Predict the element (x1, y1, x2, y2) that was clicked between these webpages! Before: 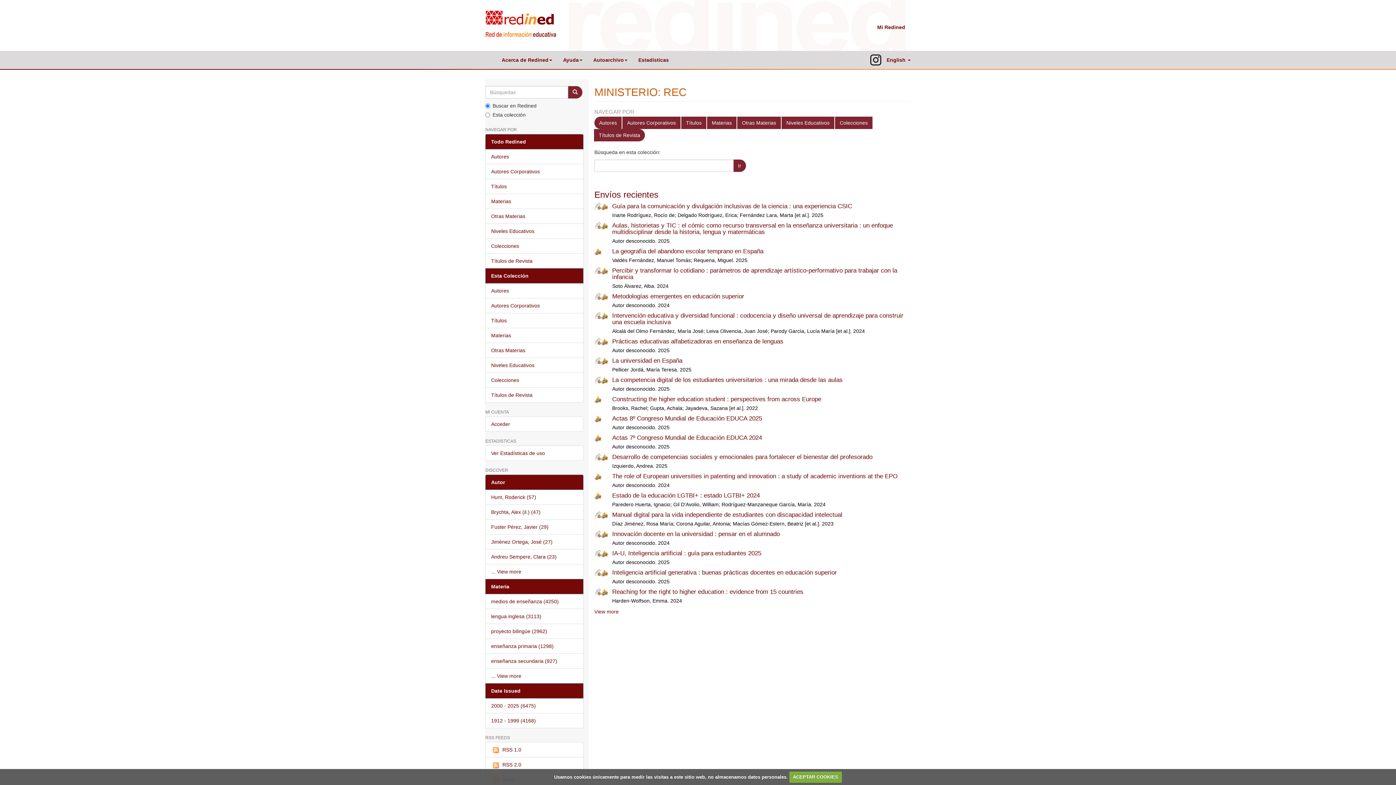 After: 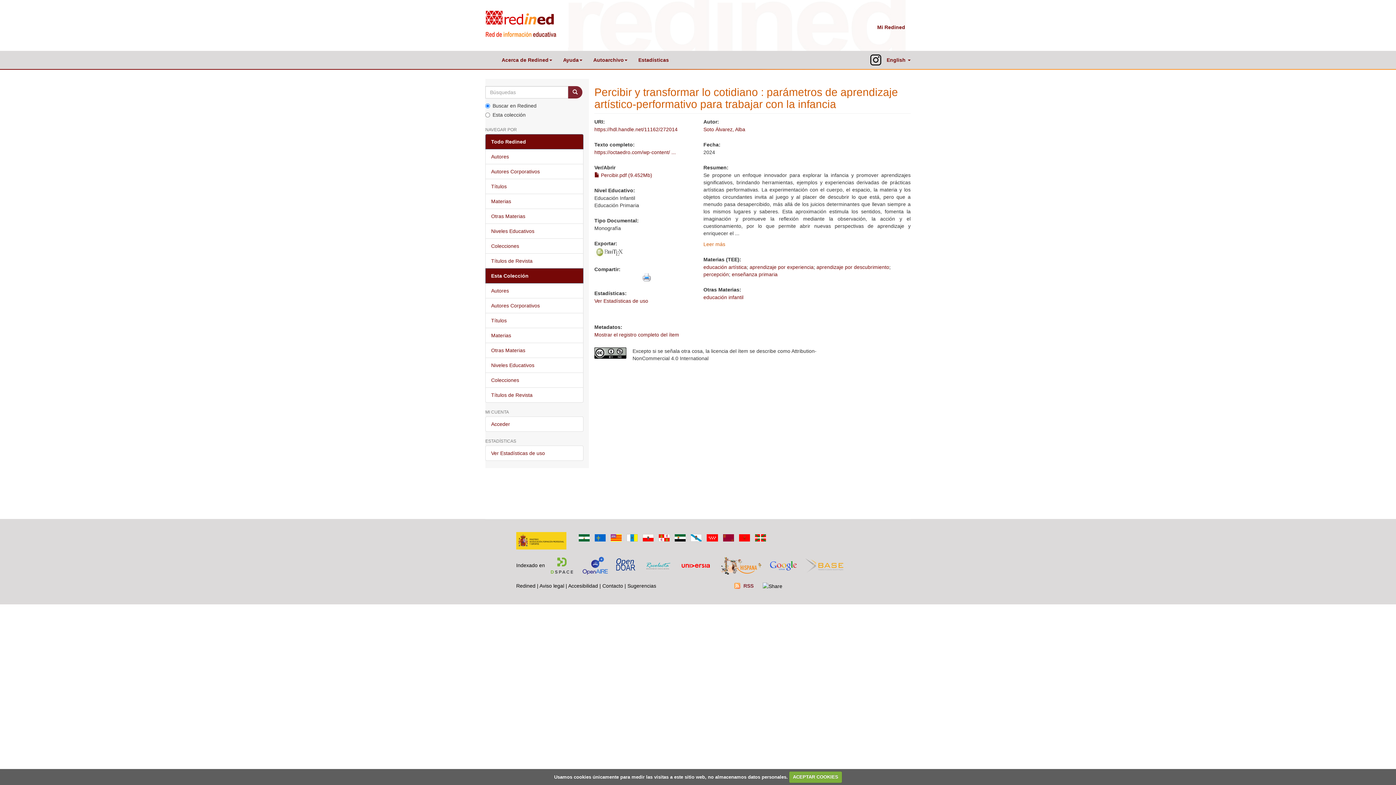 Action: label: Percibir y transformar lo cotidiano : parámetros de aprendizaje artístico-performativo para trabajar con la infancia bbox: (612, 267, 897, 280)